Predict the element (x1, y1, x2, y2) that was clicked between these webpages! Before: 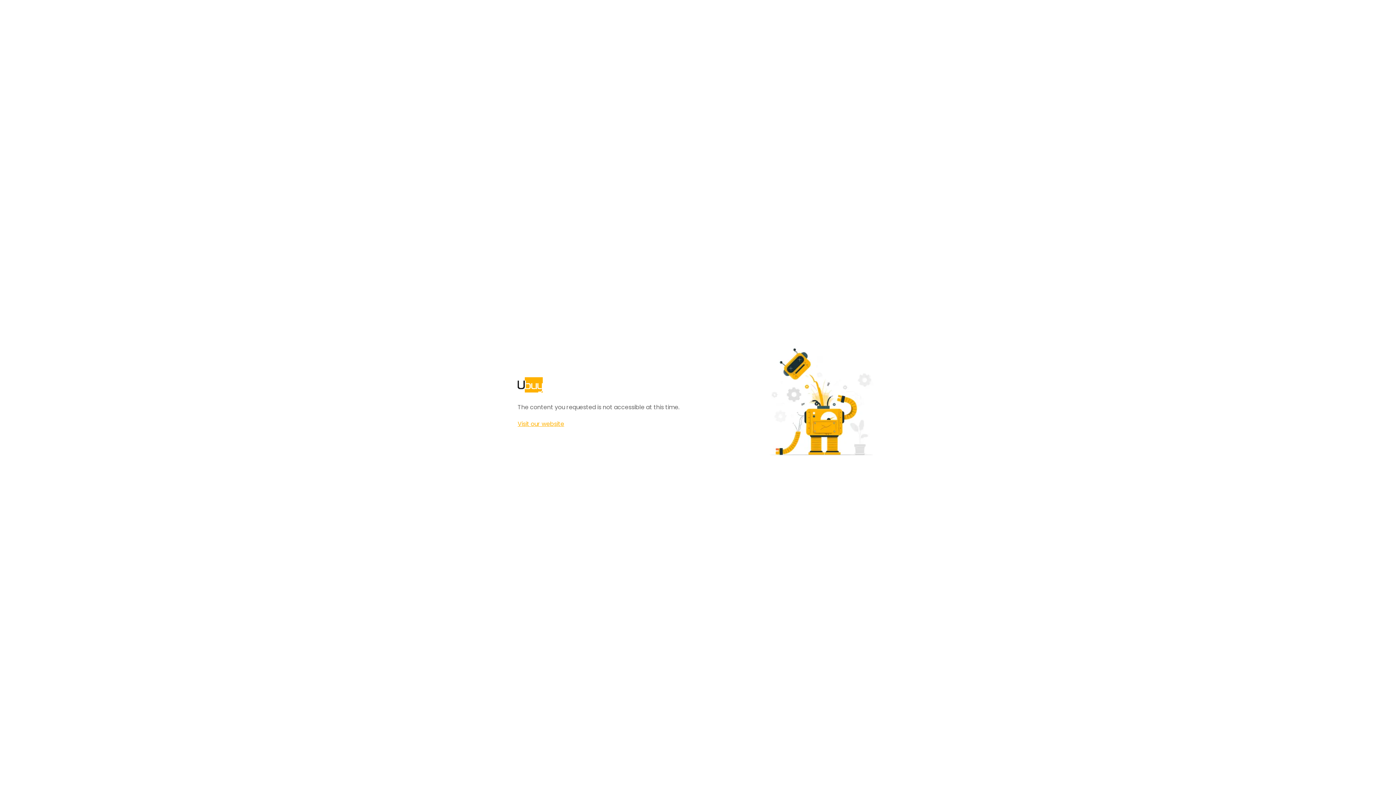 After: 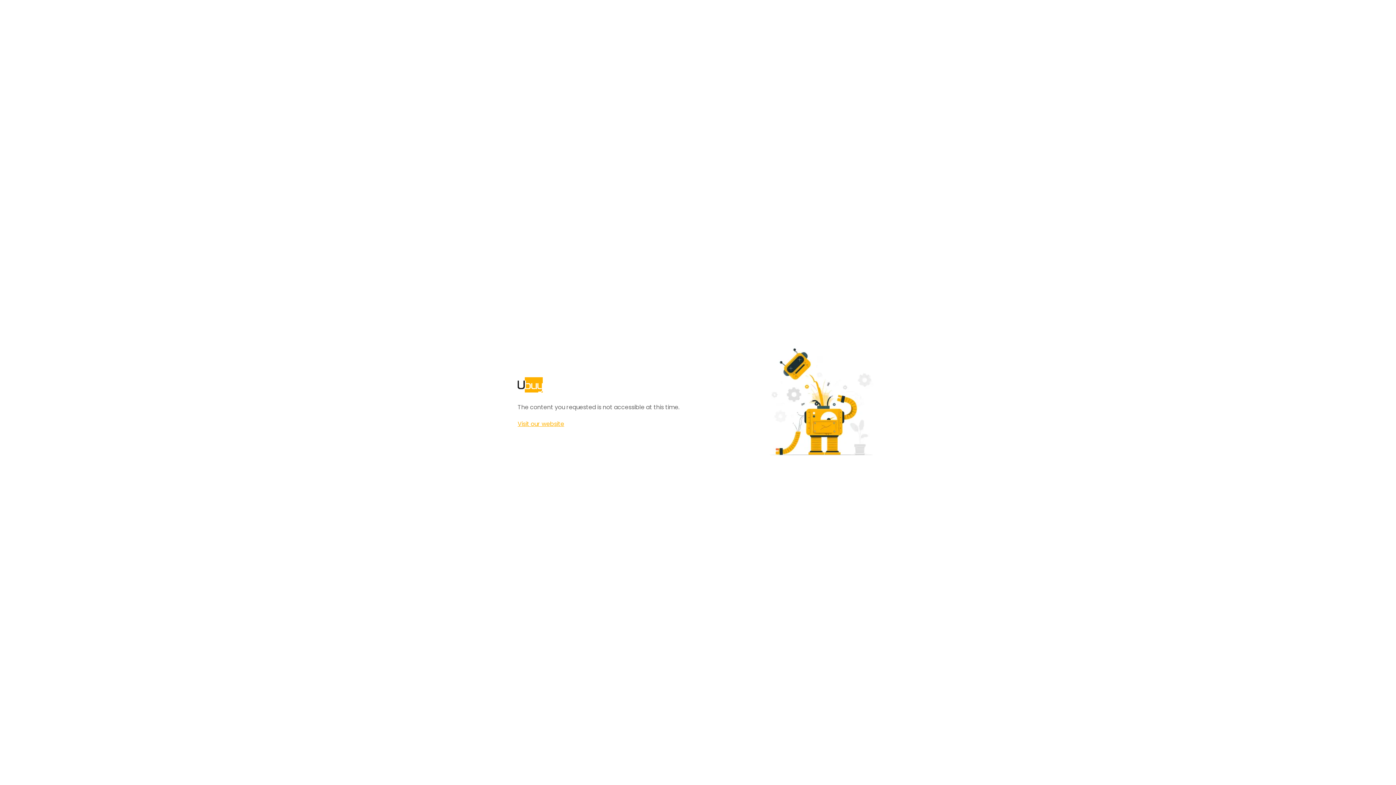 Action: bbox: (517, 420, 564, 428) label: Visit our website